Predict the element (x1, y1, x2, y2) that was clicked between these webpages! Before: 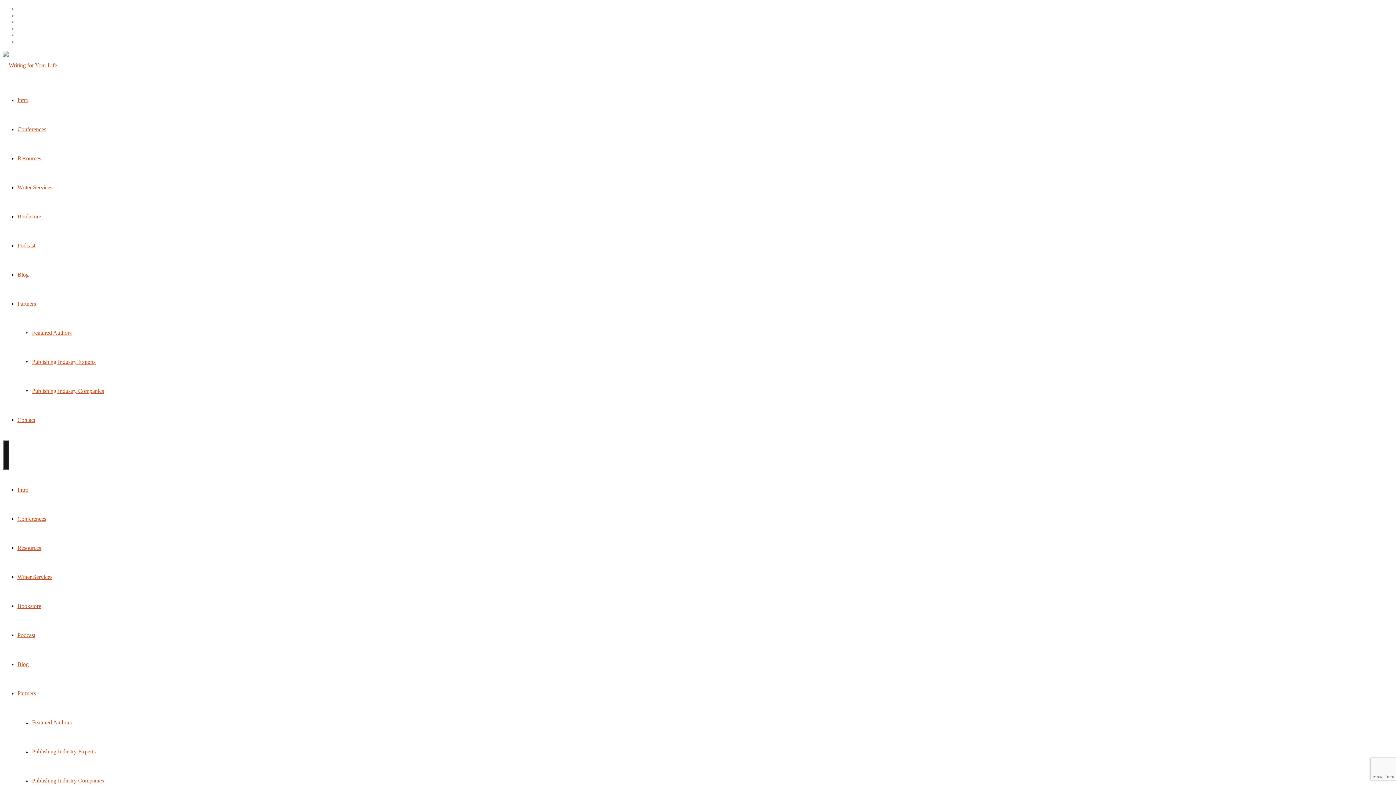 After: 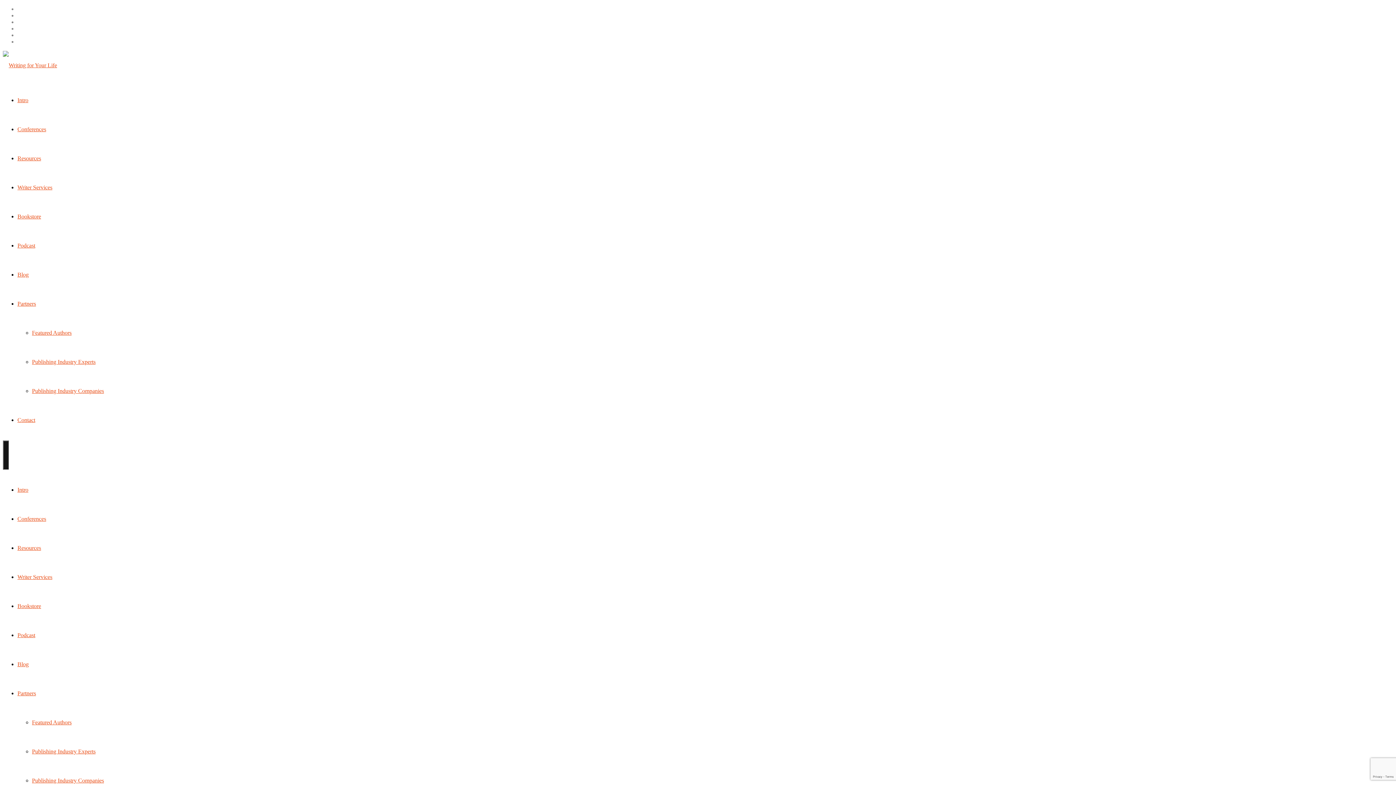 Action: label: Bookstore bbox: (17, 603, 41, 609)